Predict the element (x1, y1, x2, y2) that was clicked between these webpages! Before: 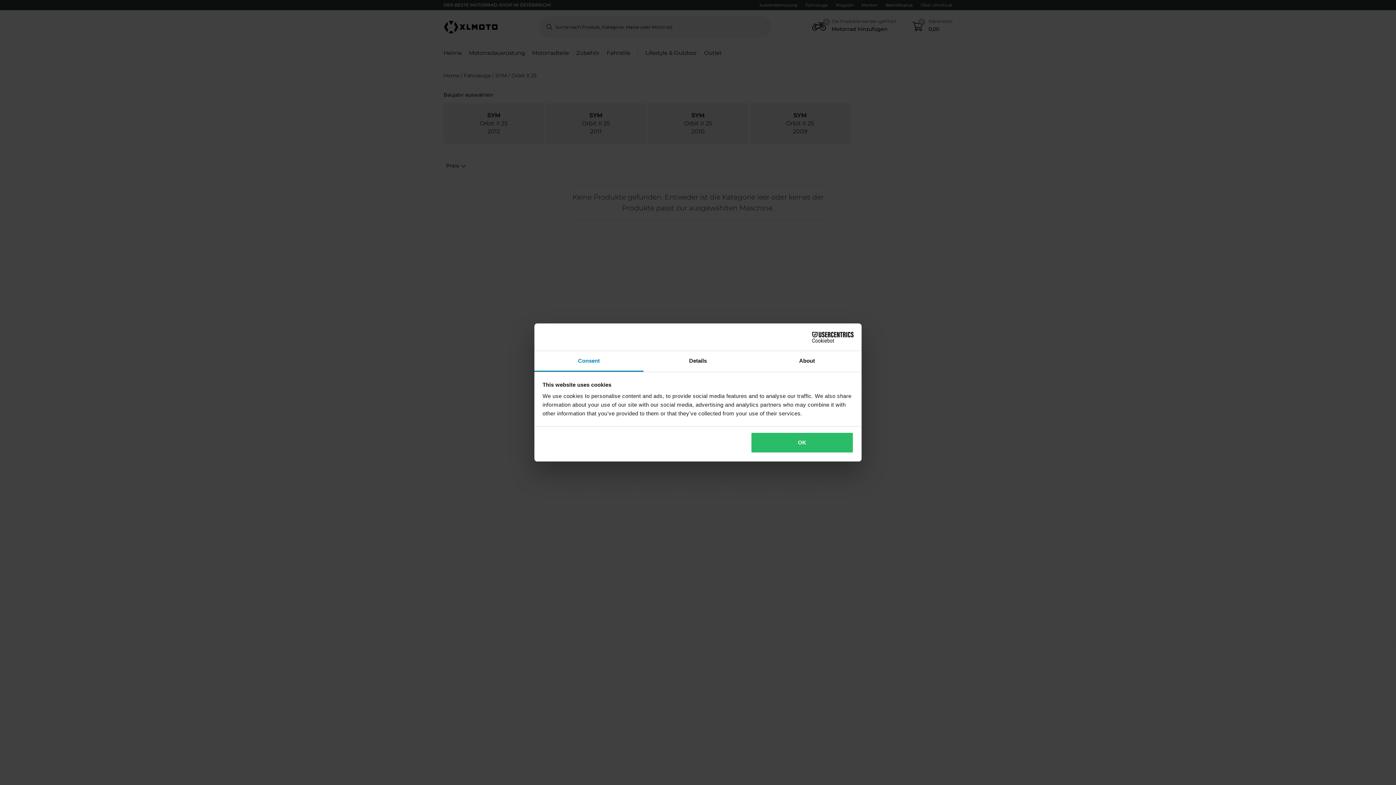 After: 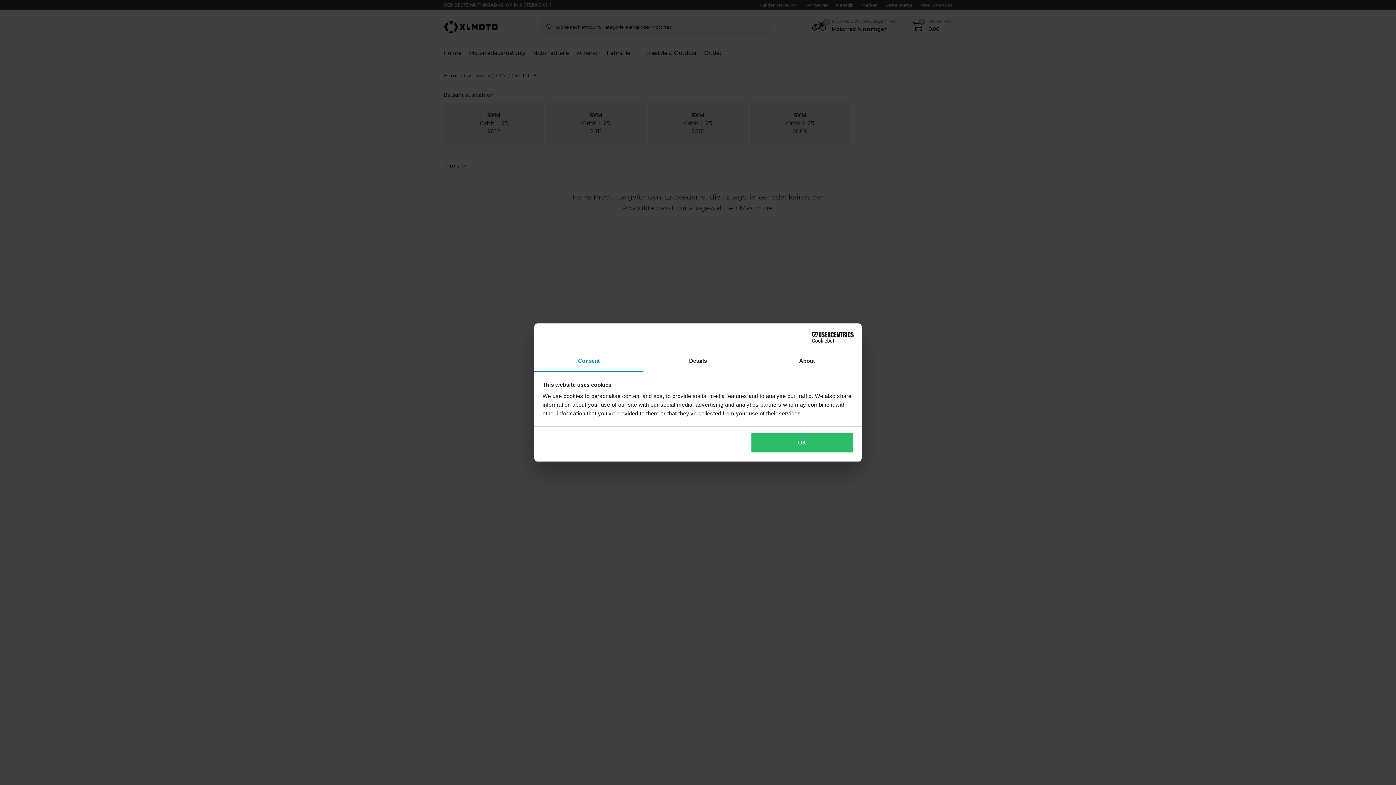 Action: label: Consent bbox: (534, 351, 643, 372)